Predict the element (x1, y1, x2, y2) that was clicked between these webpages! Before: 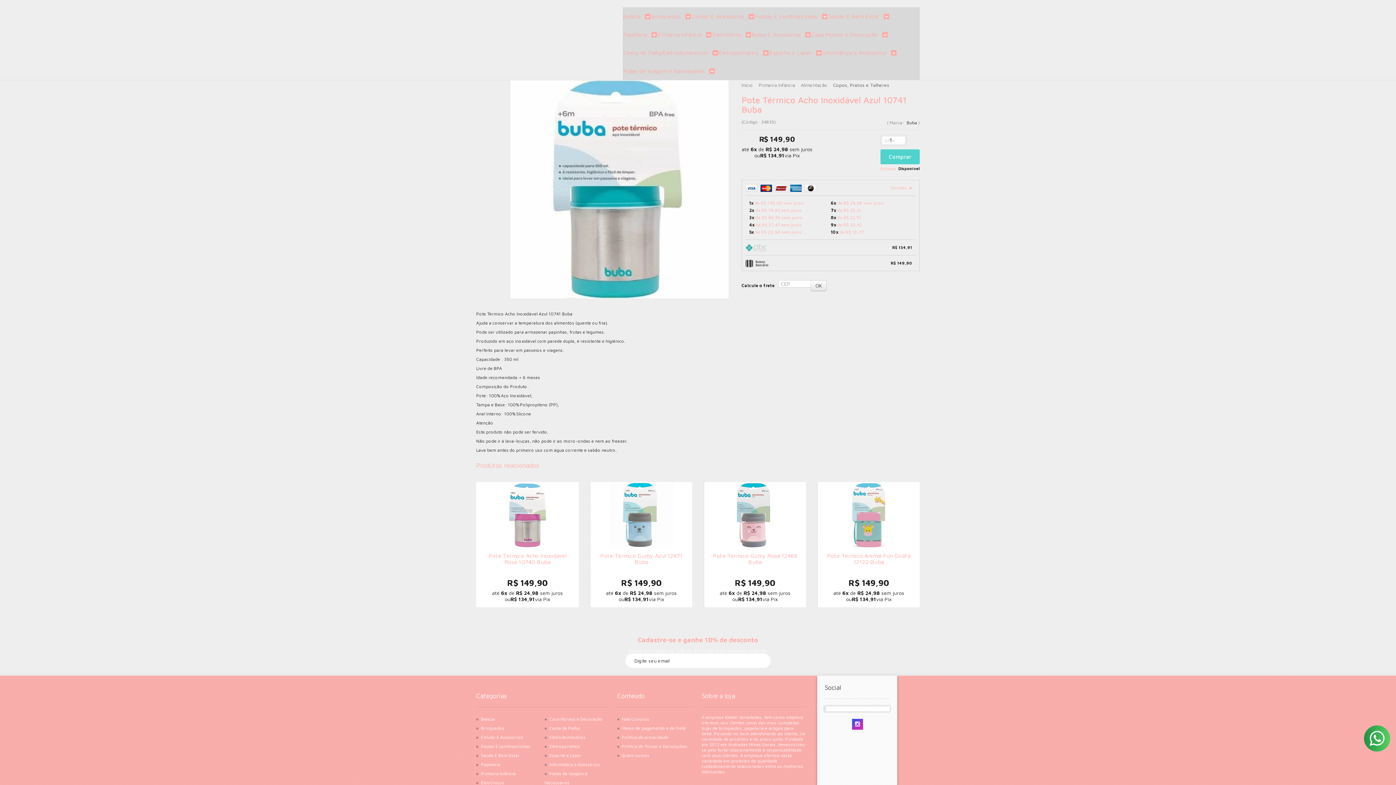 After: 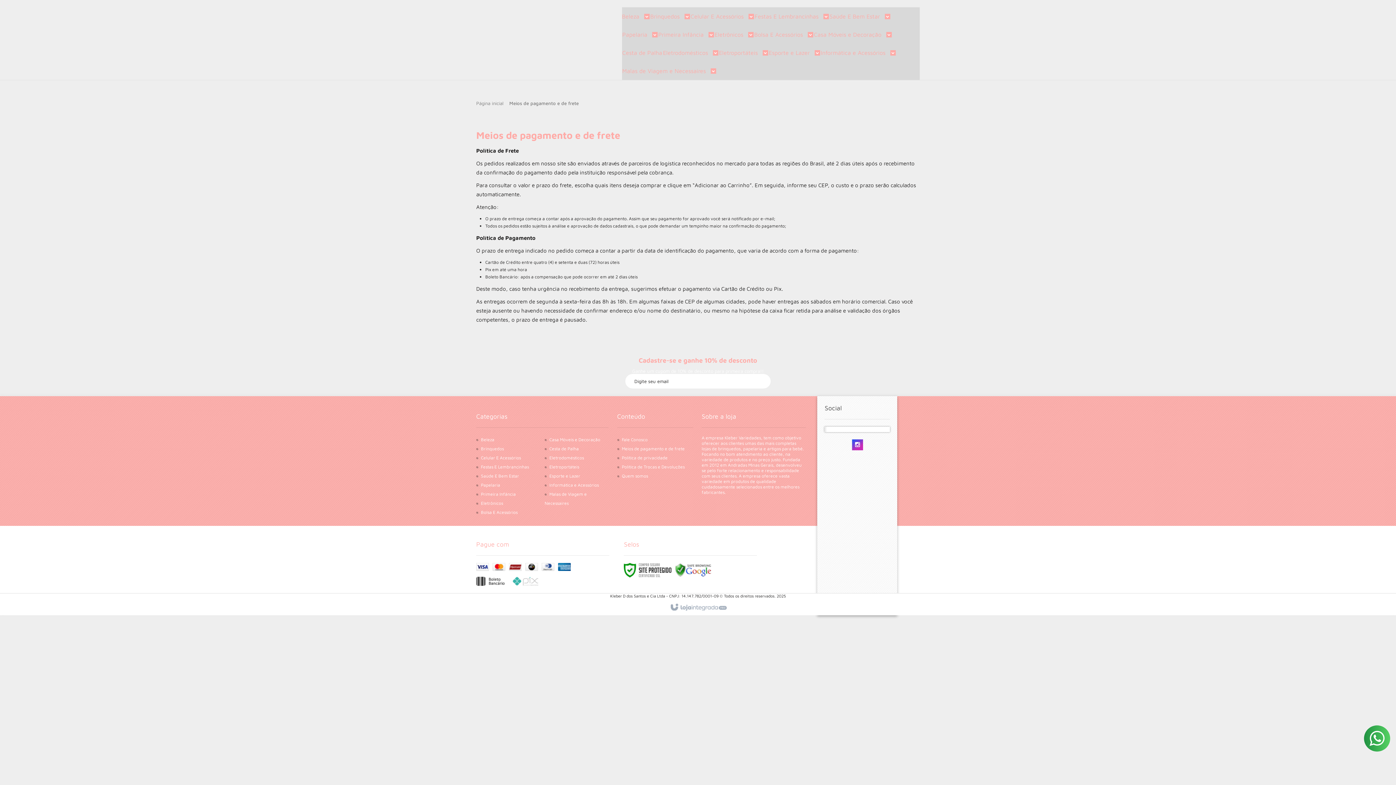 Action: label: Meios de pagamento e de frete bbox: (622, 725, 686, 731)